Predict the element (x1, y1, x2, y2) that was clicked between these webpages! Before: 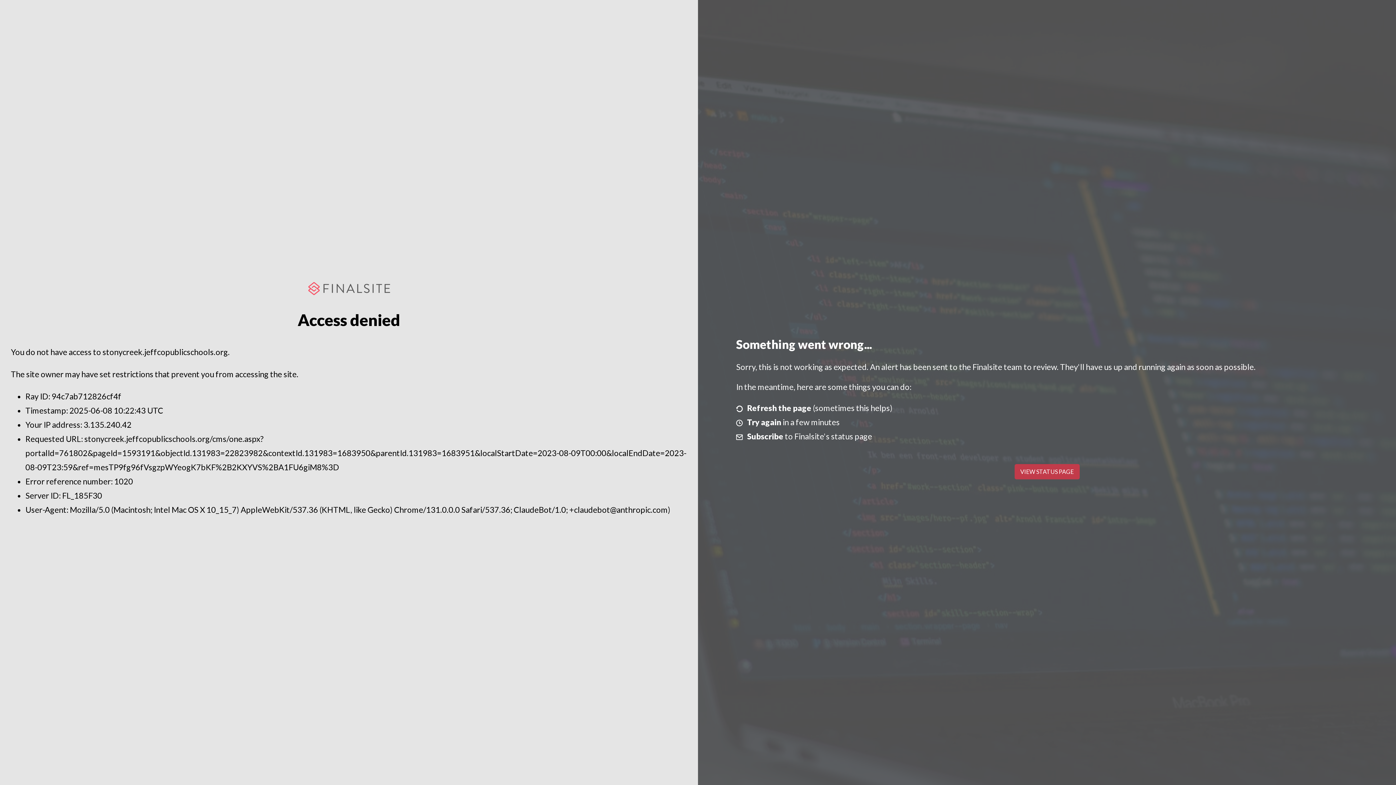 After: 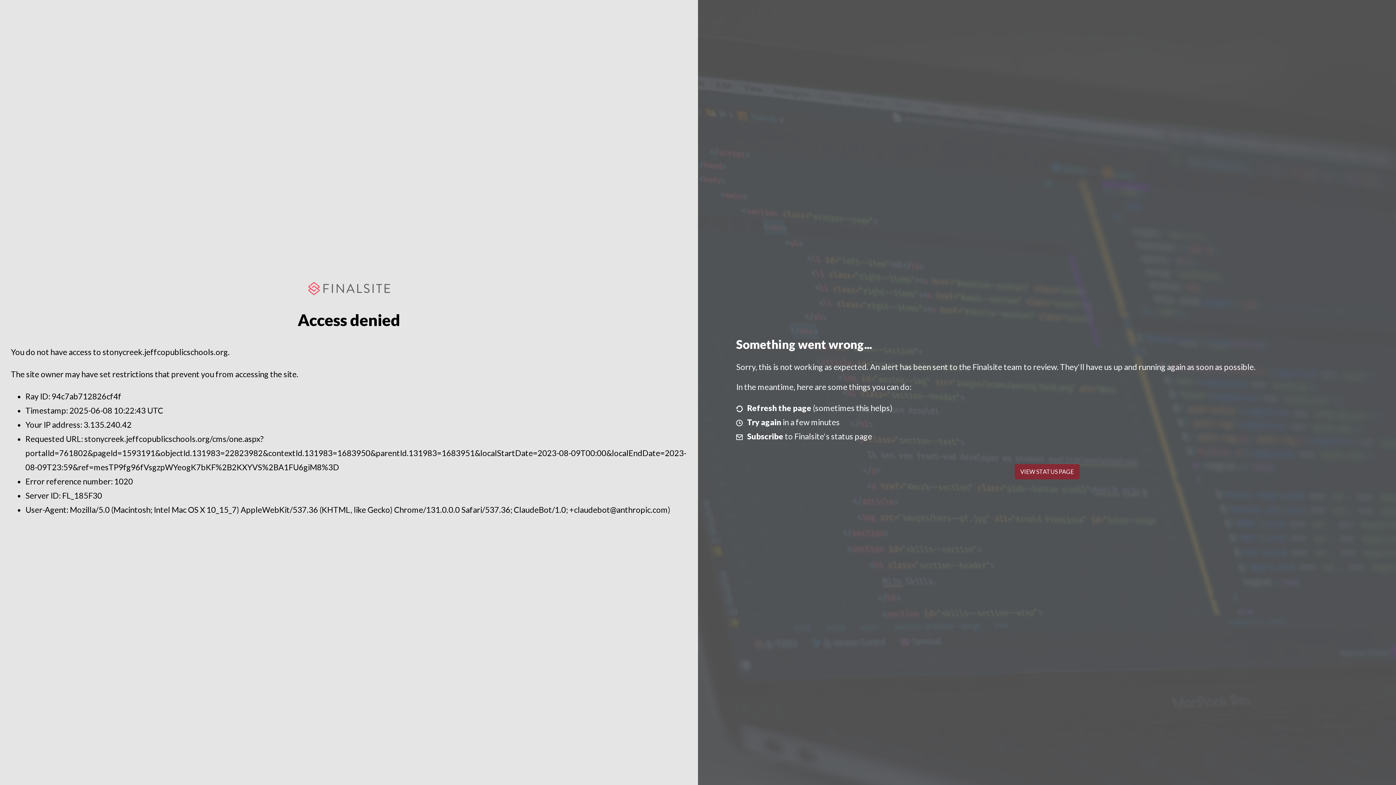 Action: bbox: (1014, 464, 1079, 479) label: VIEW STATUS PAGE